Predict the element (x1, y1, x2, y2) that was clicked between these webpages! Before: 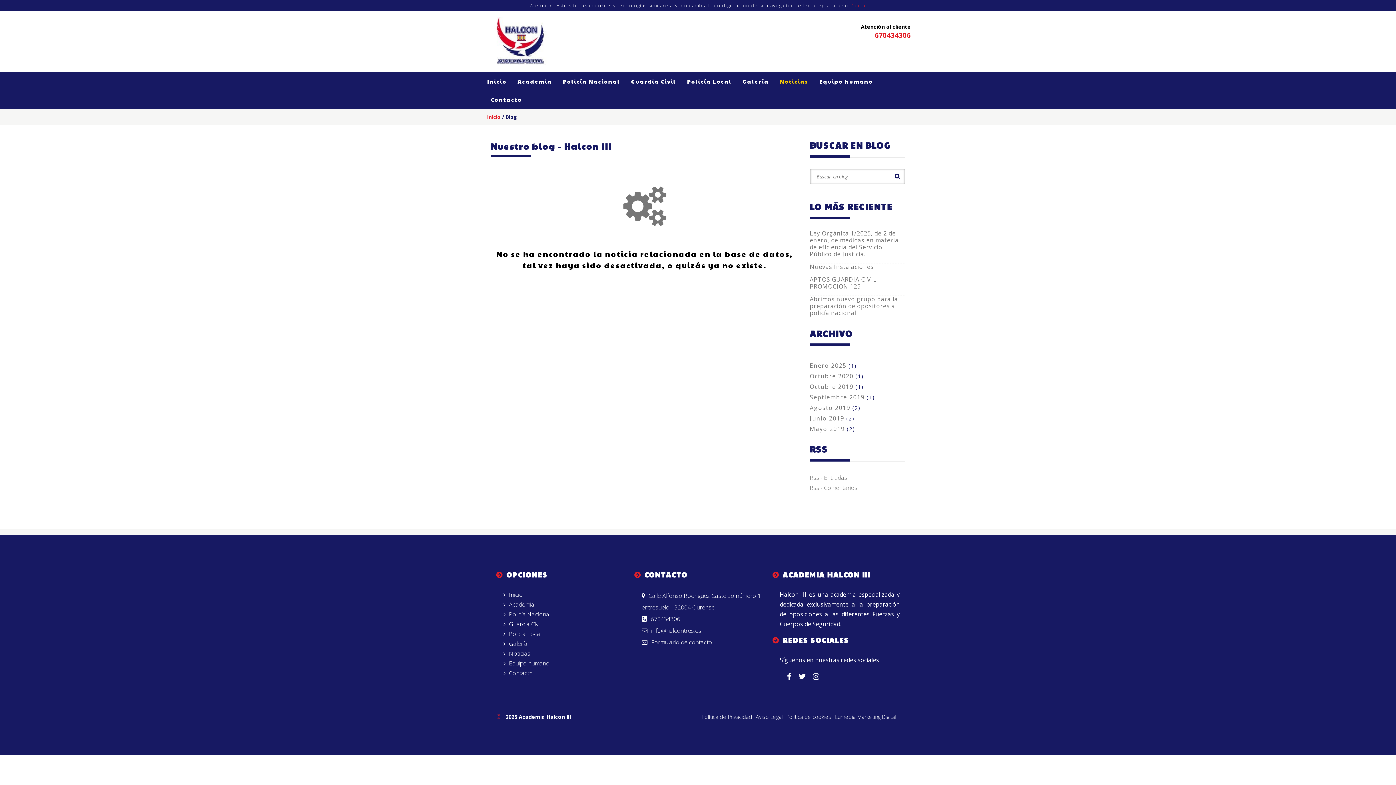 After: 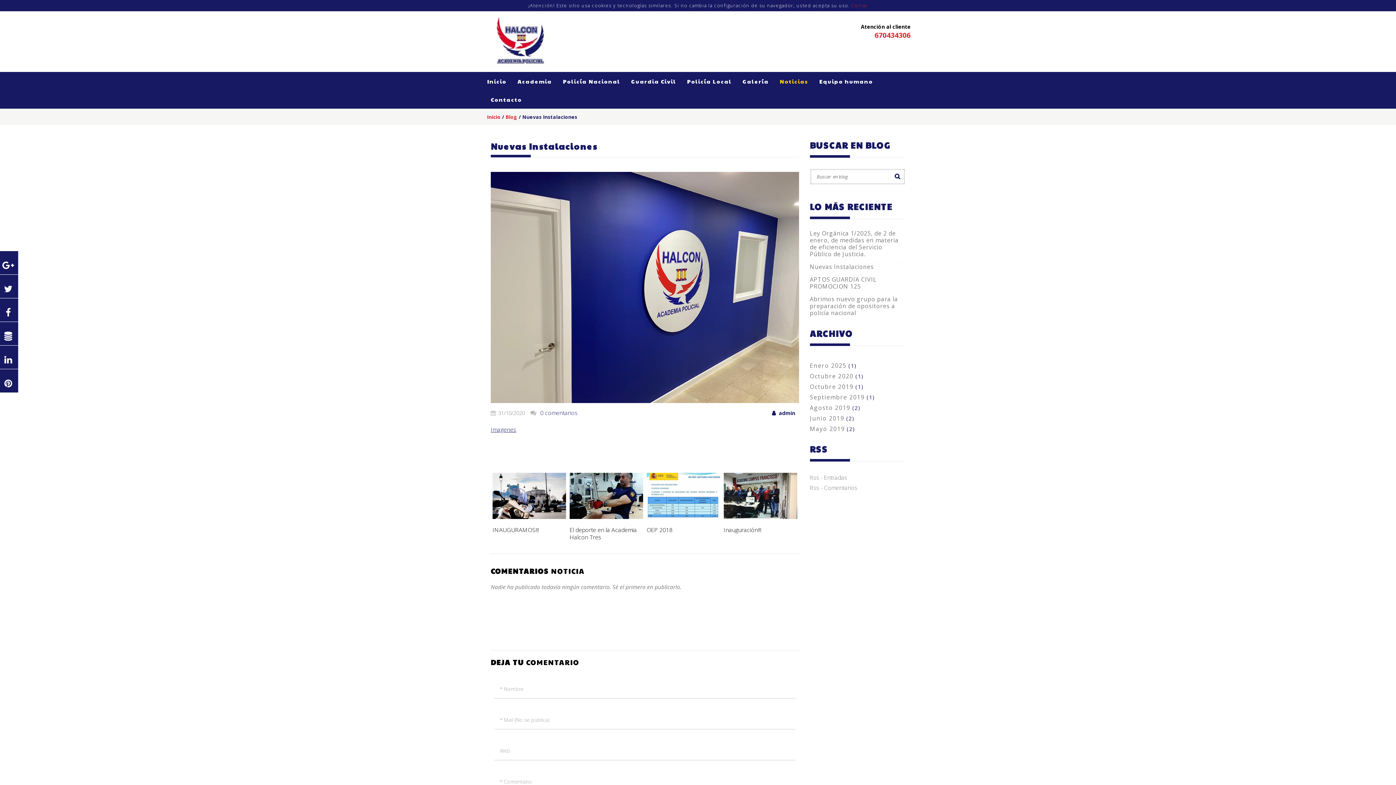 Action: bbox: (810, 262, 874, 270) label: Nuevas Instalaciones